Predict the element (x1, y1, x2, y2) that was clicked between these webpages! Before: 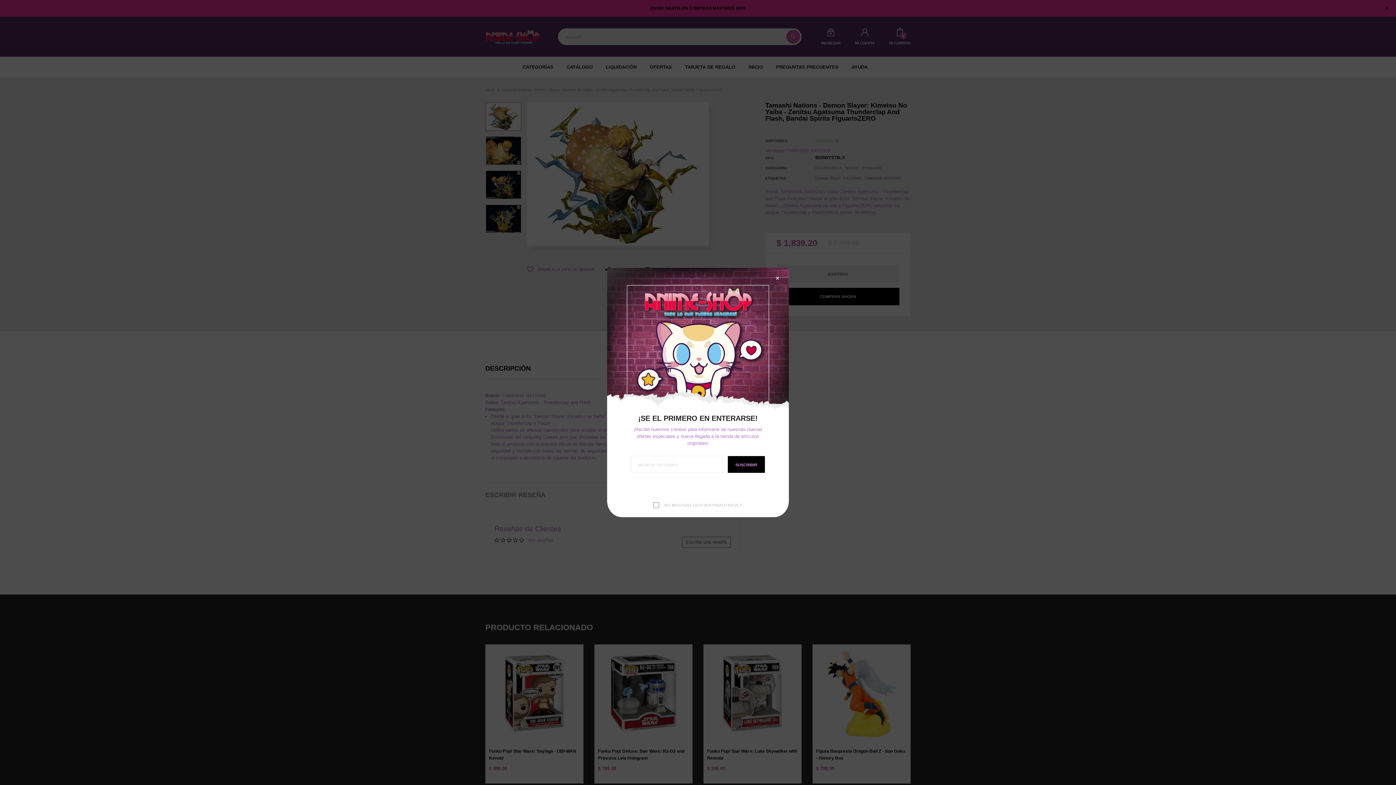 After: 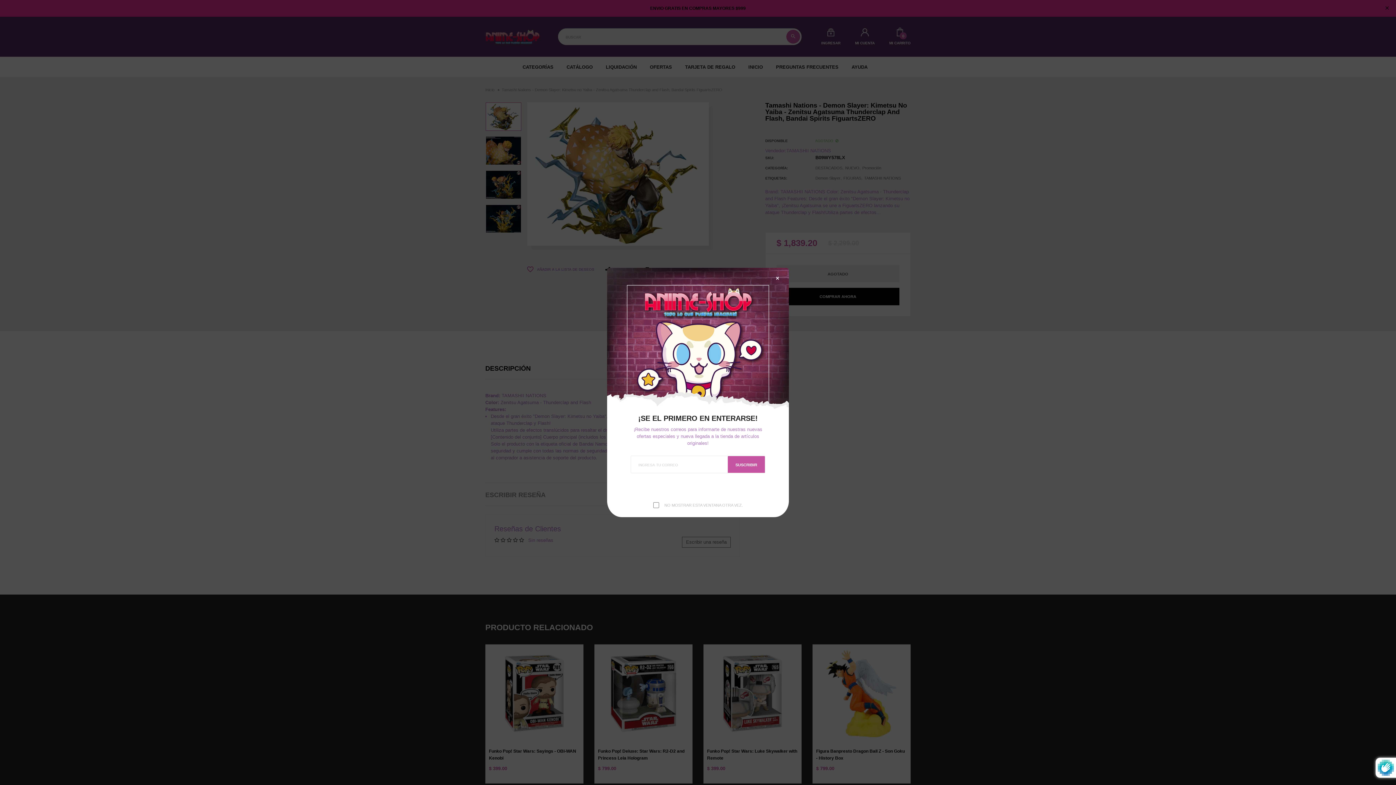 Action: bbox: (728, 456, 765, 473) label: SUSCRIBIR